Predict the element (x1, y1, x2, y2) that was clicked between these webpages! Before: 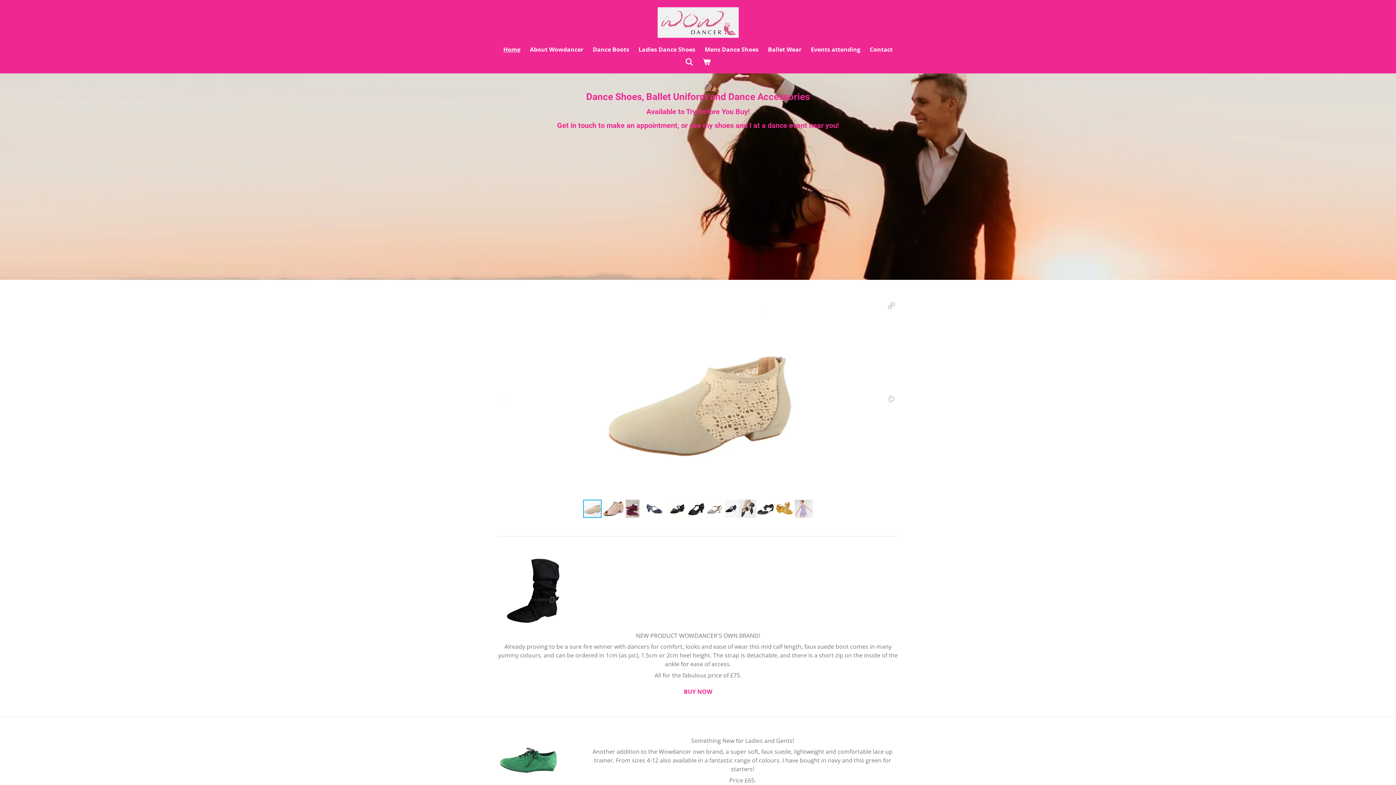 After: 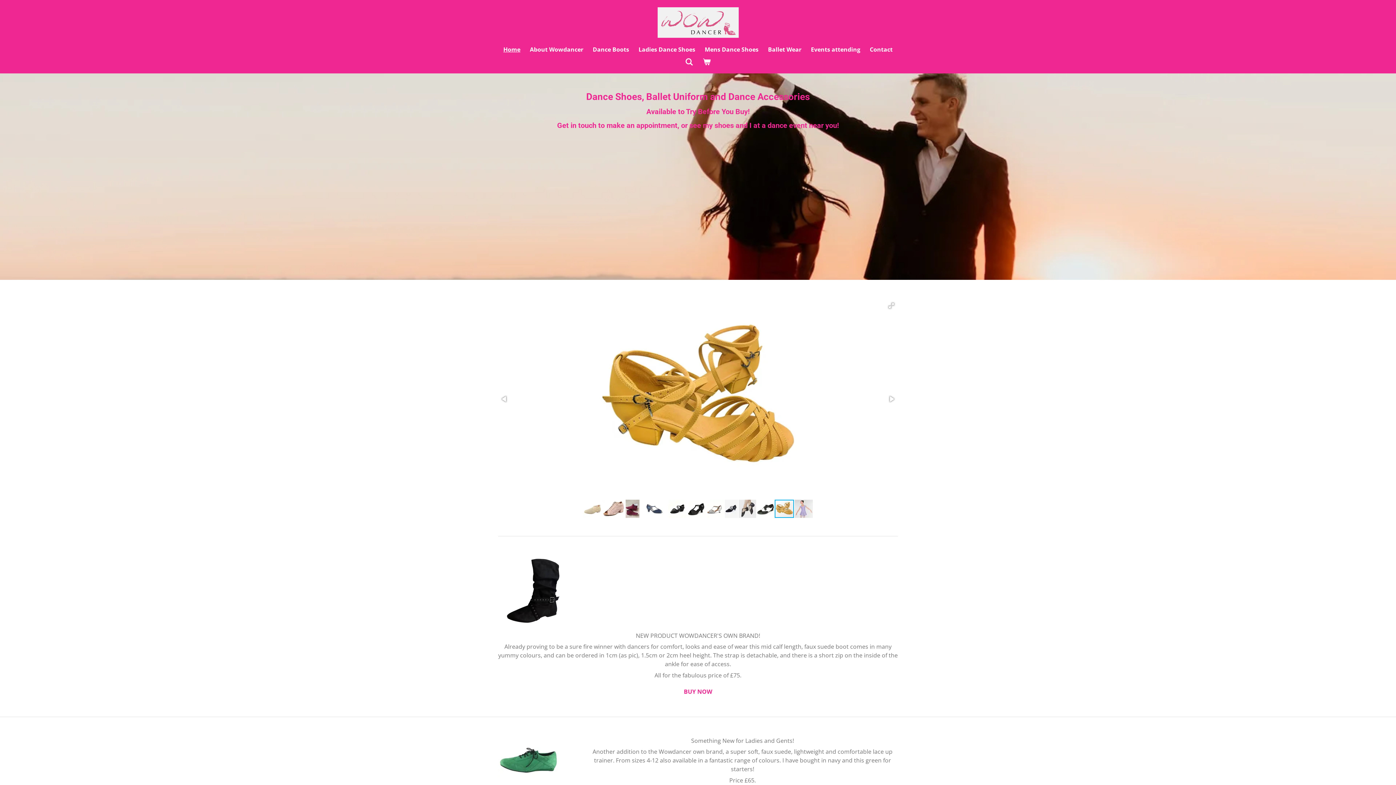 Action: bbox: (774, 499, 794, 518)